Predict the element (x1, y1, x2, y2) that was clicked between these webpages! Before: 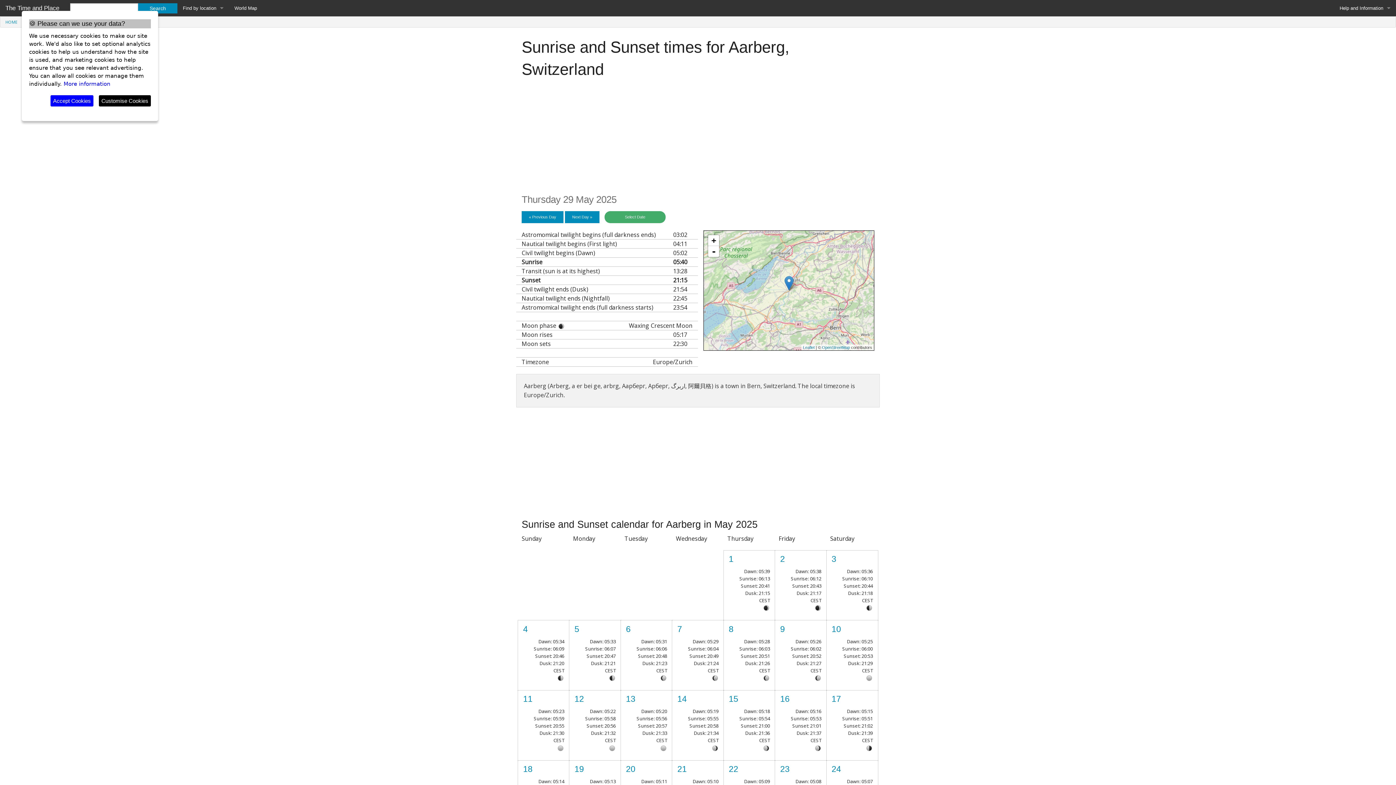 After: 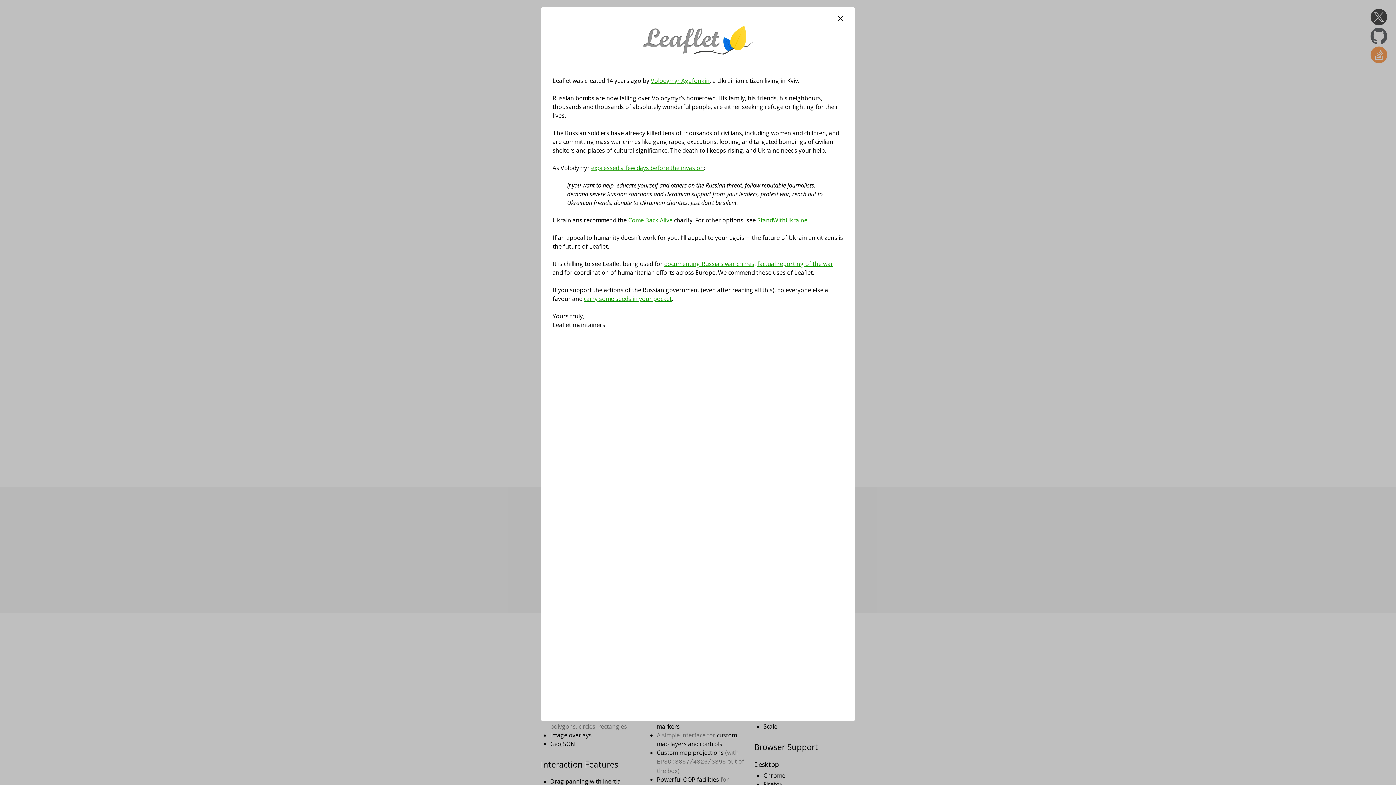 Action: bbox: (803, 345, 814, 349) label: Leaflet